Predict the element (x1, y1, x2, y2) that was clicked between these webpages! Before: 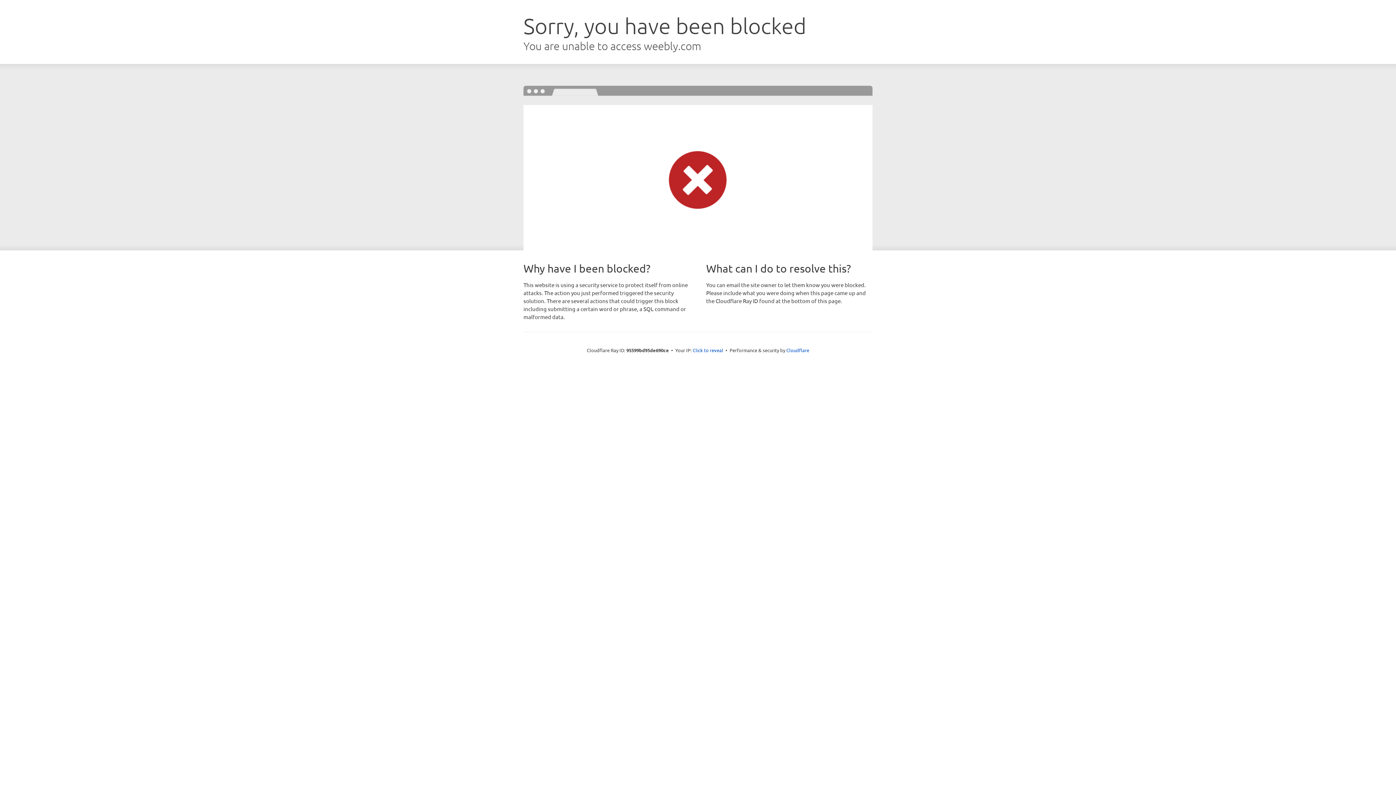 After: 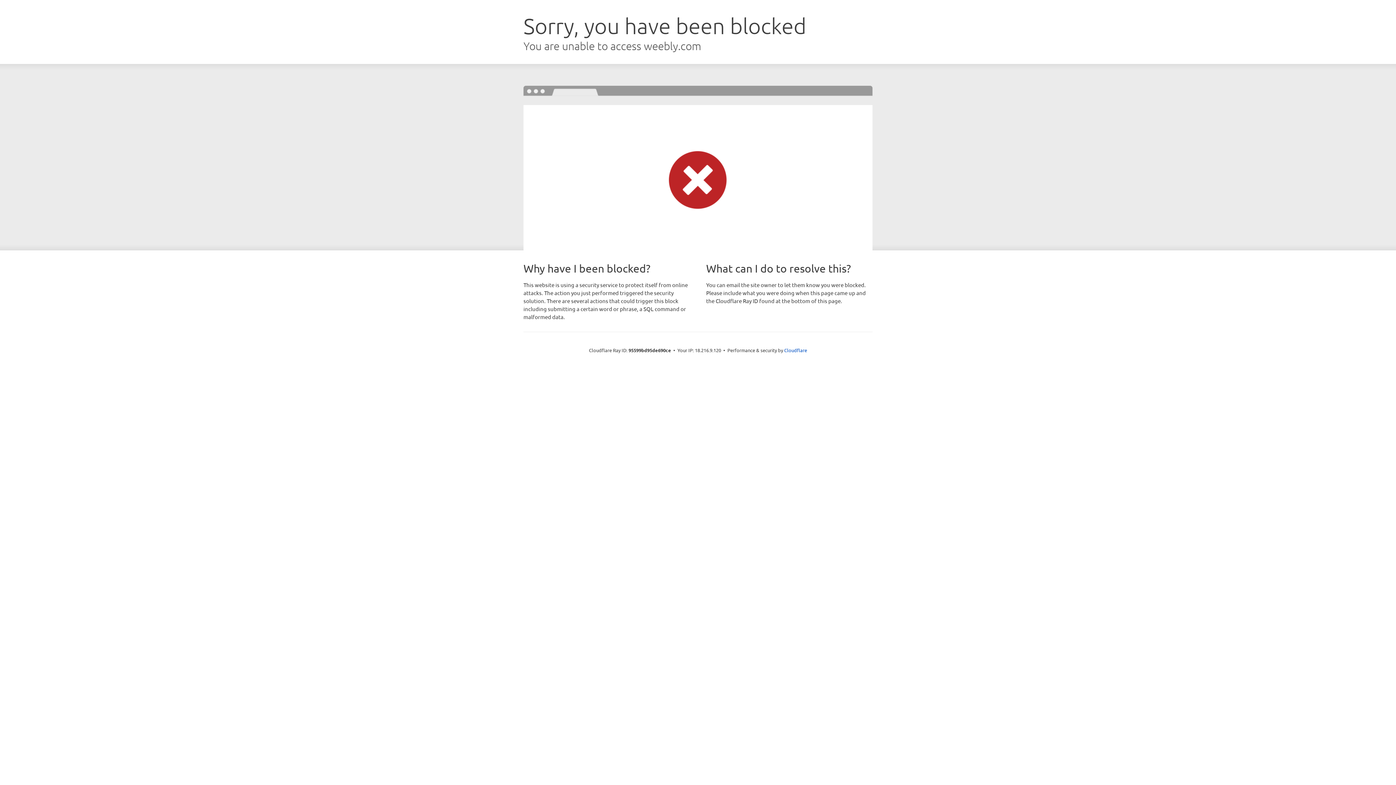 Action: label: Click to reveal bbox: (692, 346, 723, 353)